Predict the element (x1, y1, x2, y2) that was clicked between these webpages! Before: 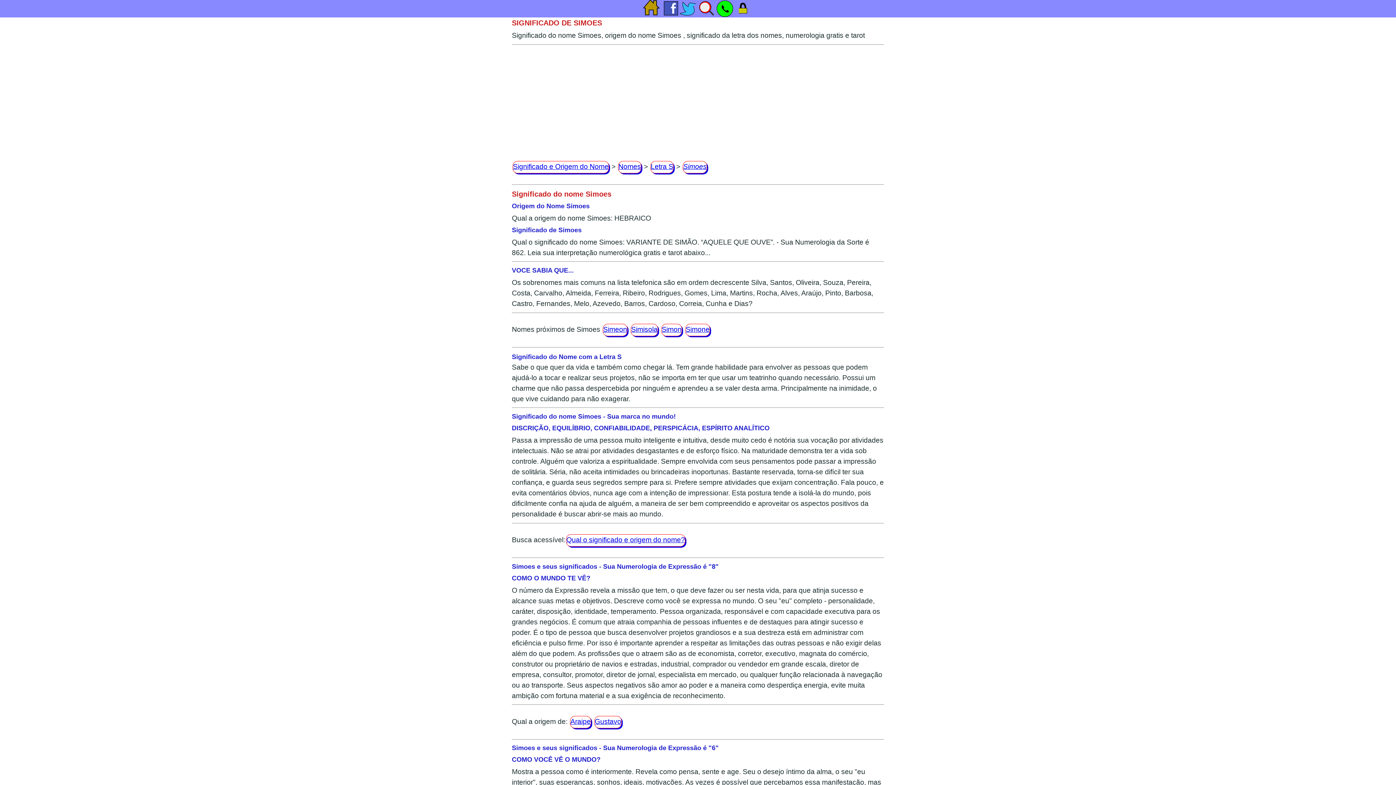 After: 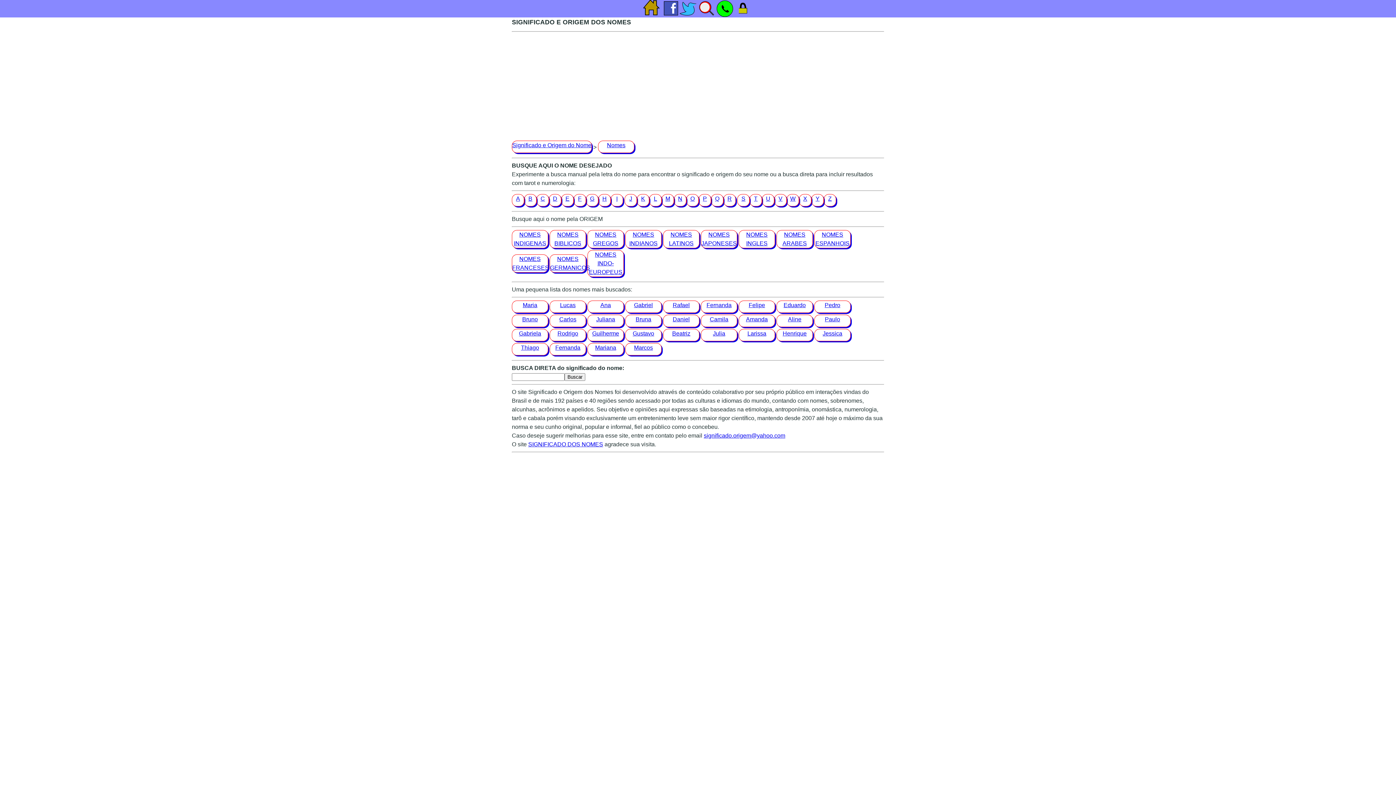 Action: label: Nomes bbox: (618, 161, 641, 173)